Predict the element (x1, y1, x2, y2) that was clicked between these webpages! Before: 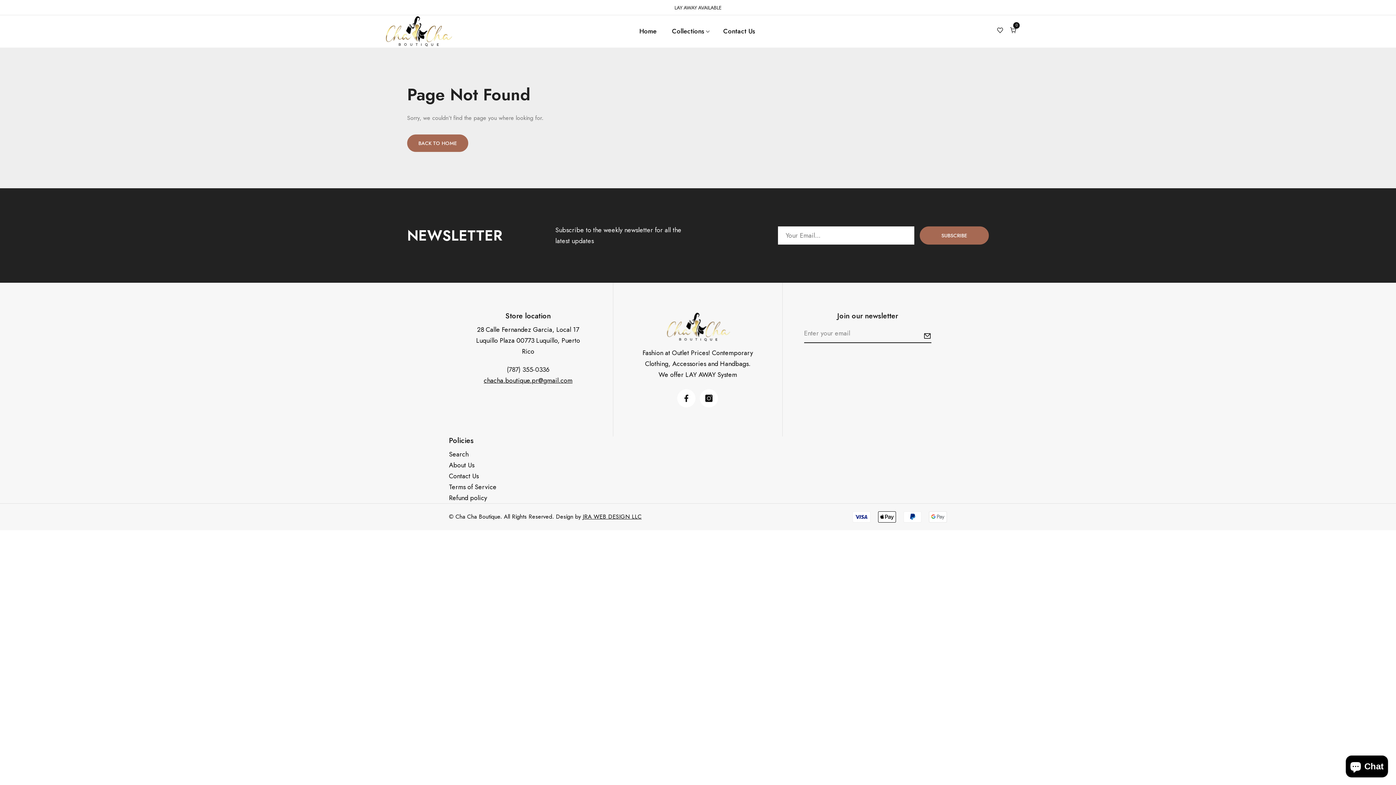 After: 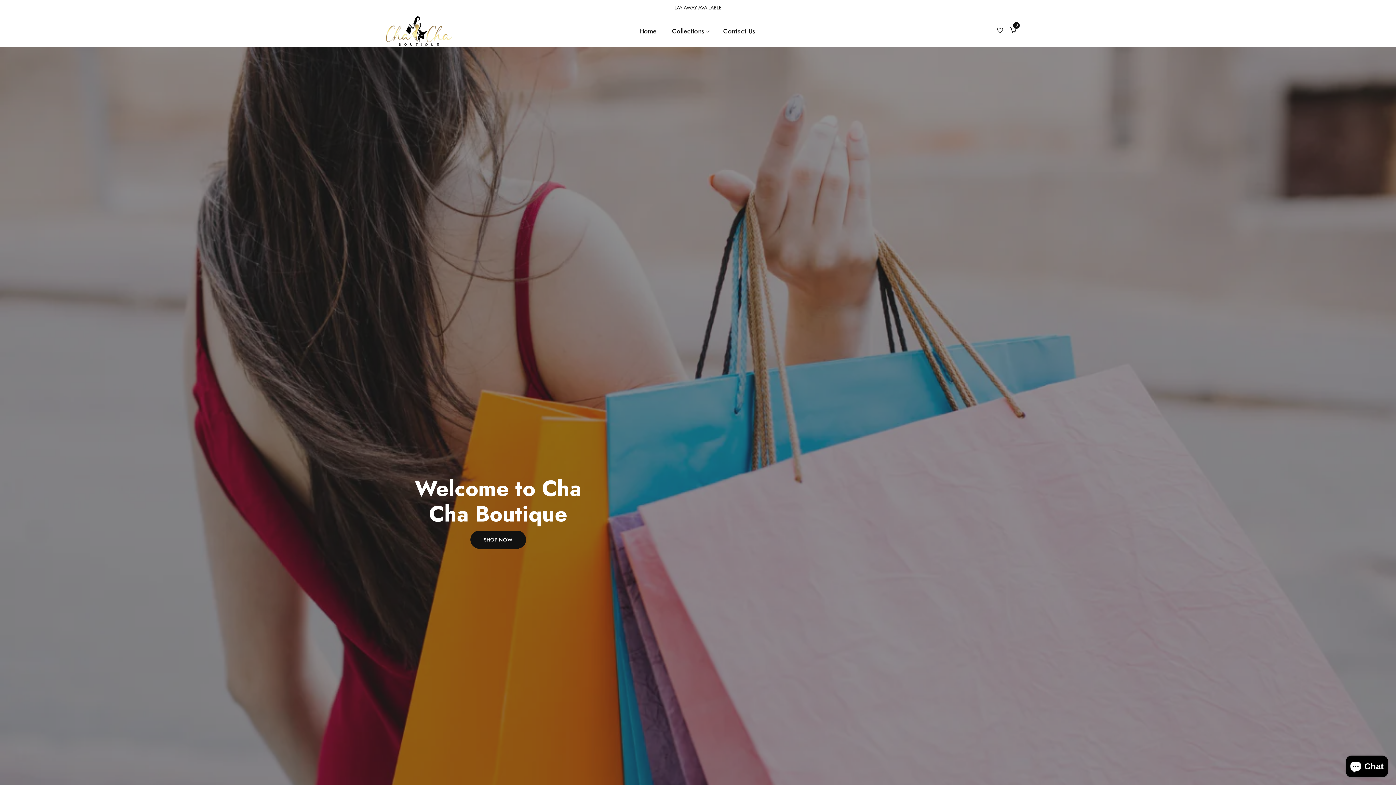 Action: label: BACK TO HOME bbox: (407, 134, 468, 151)